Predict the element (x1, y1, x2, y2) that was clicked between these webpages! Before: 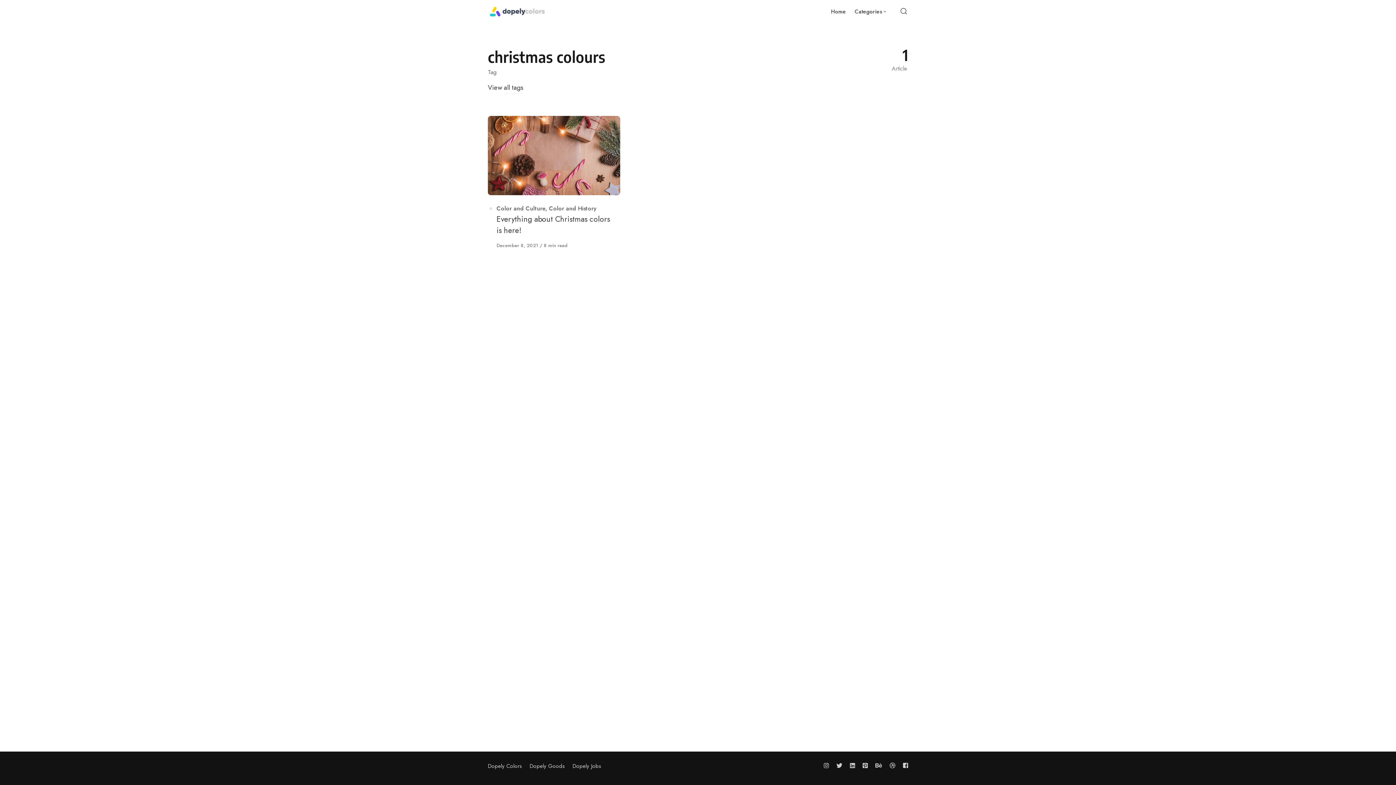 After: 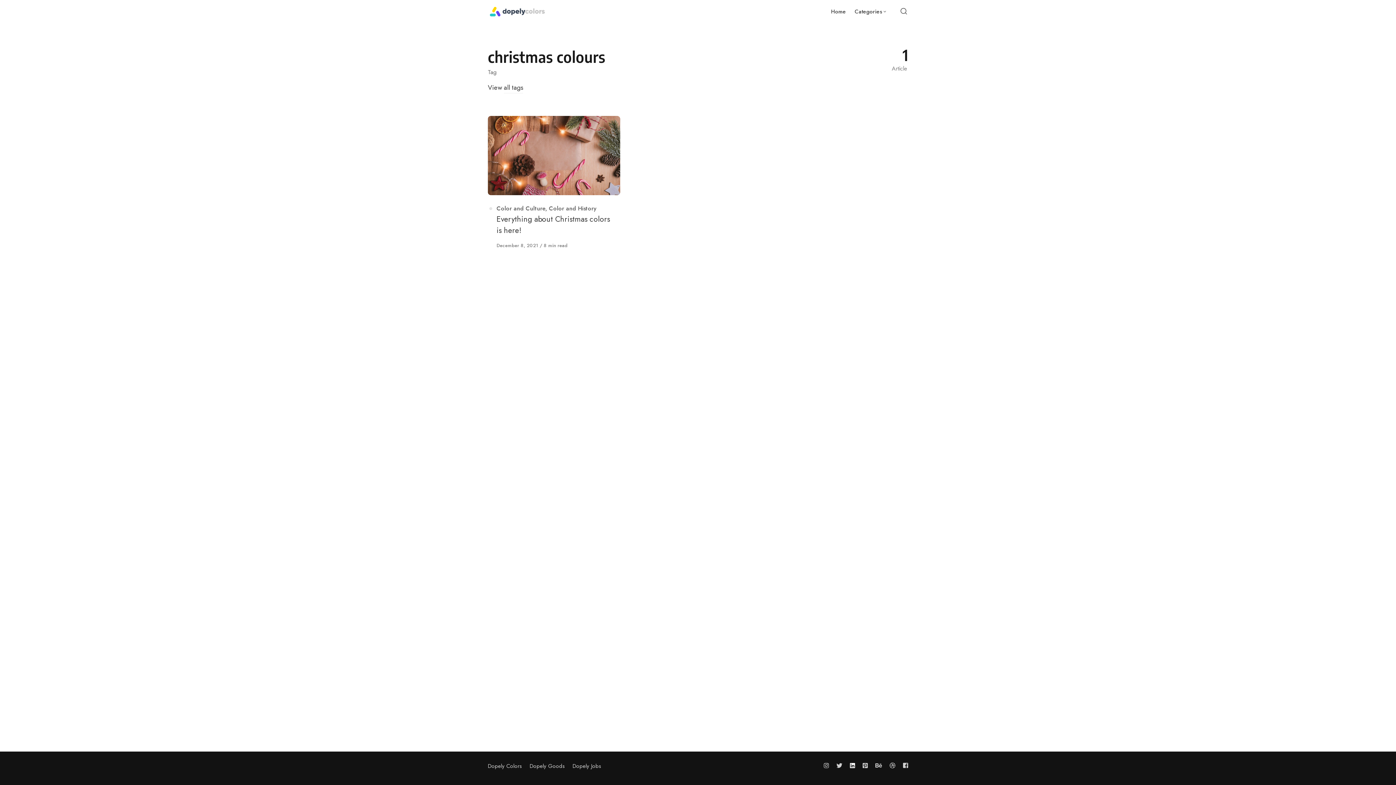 Action: bbox: (847, 761, 858, 770) label: Follow us on linkedin